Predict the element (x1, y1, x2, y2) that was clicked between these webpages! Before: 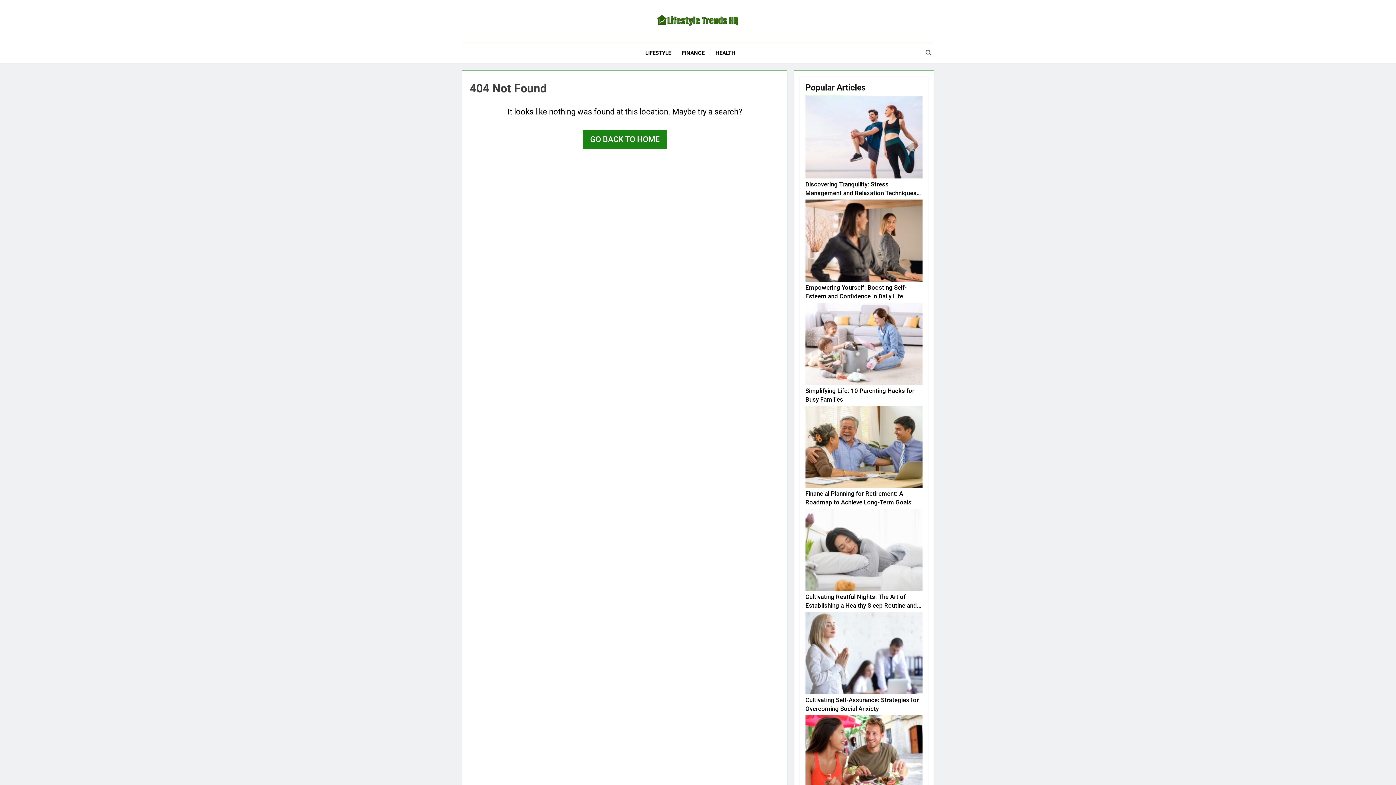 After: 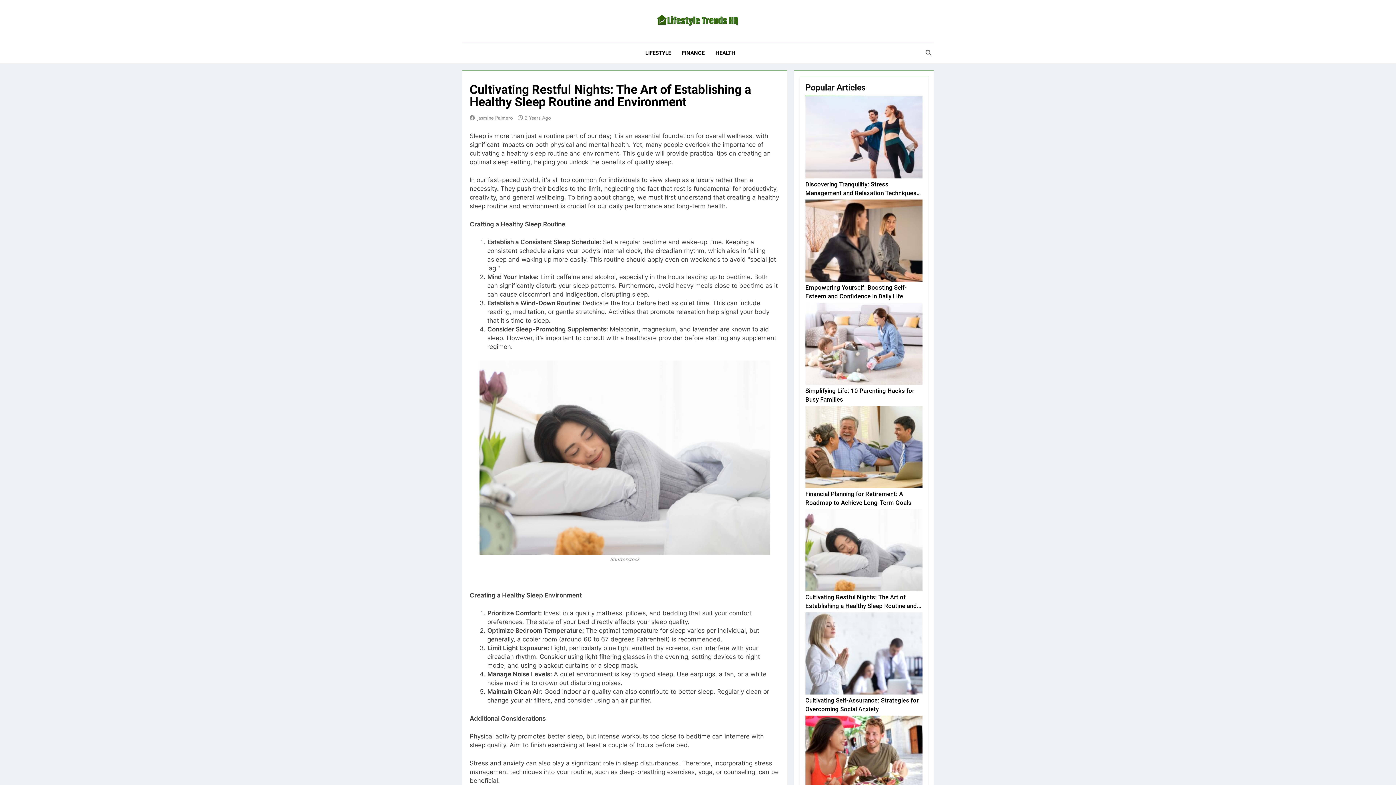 Action: bbox: (805, 593, 917, 618) label: Cultivating Restful Nights: The Art of Establishing a Healthy Sleep Routine and Environment